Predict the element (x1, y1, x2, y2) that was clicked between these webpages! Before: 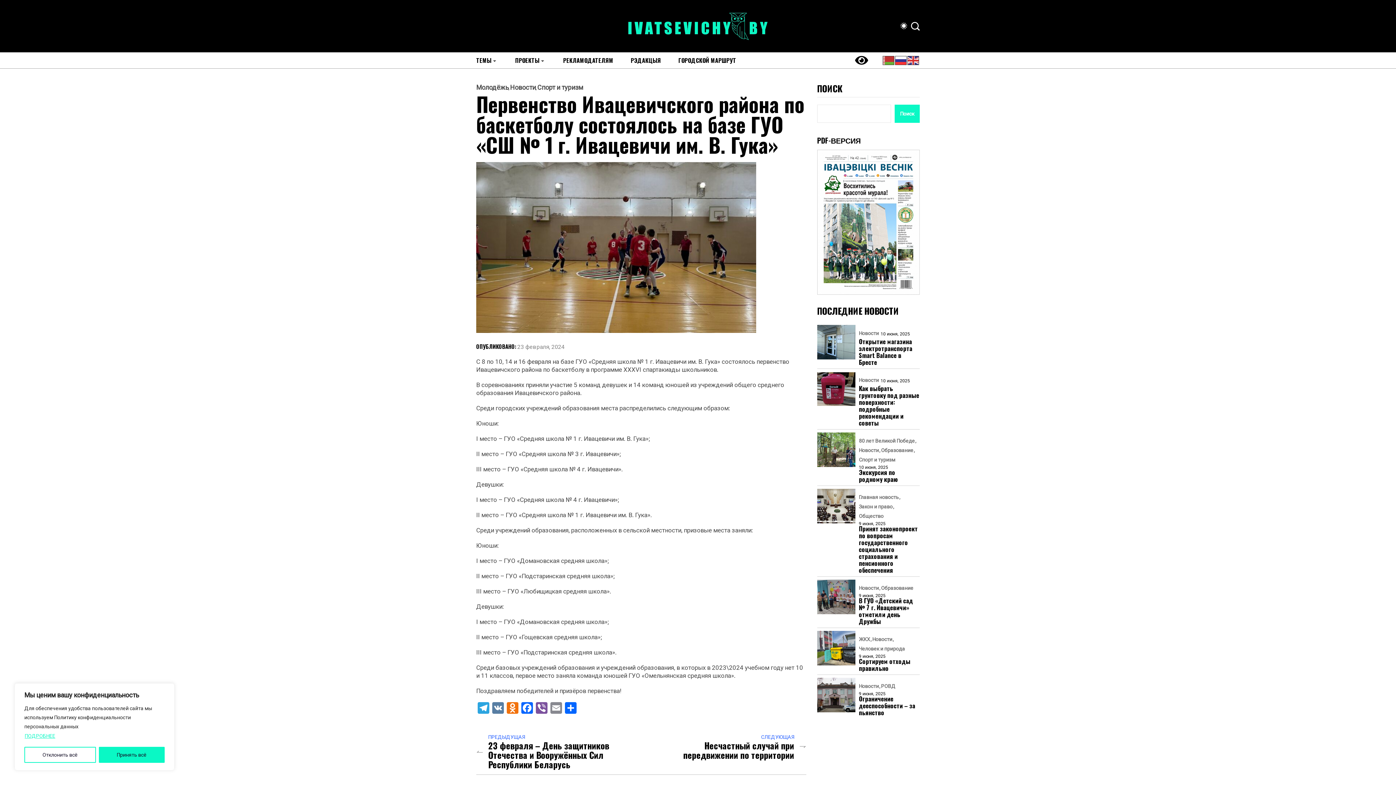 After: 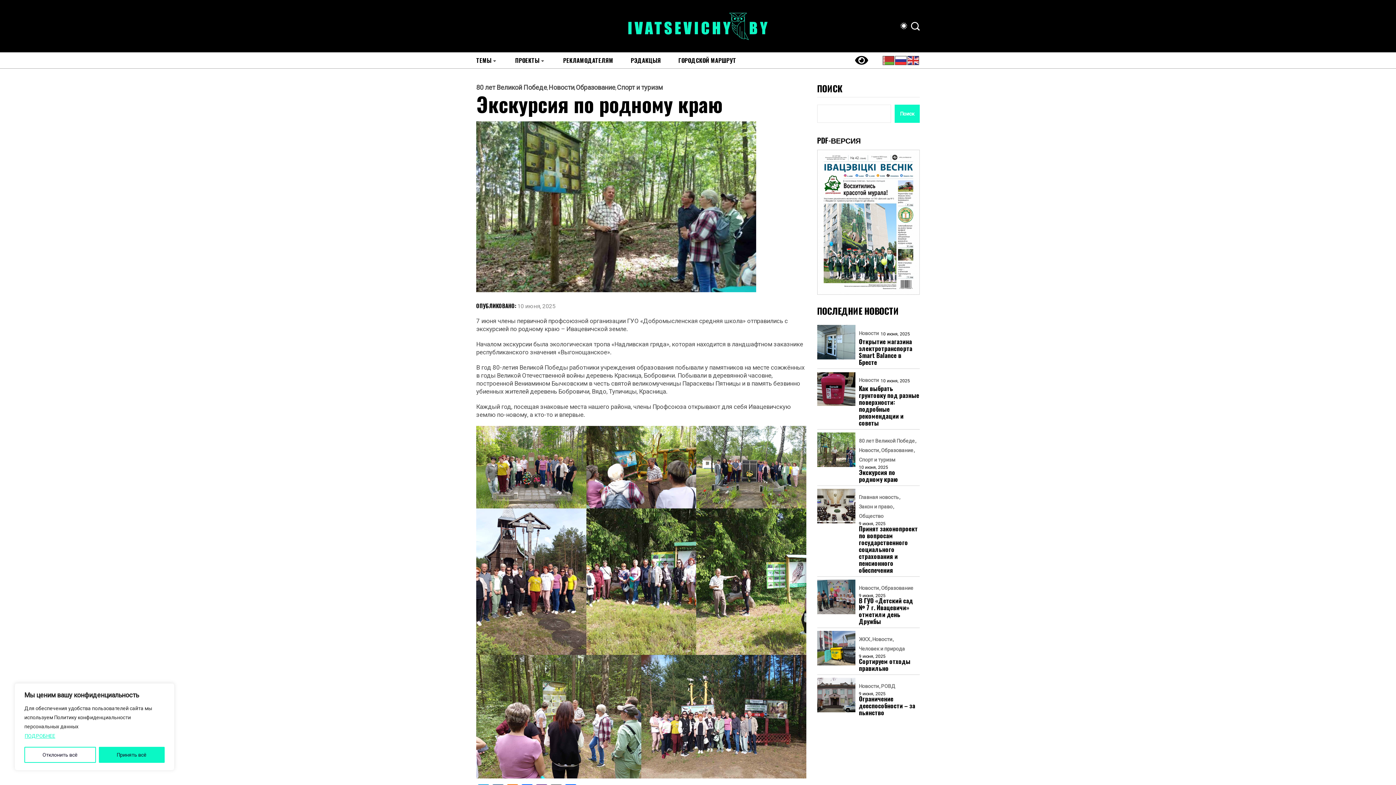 Action: bbox: (817, 432, 855, 467)